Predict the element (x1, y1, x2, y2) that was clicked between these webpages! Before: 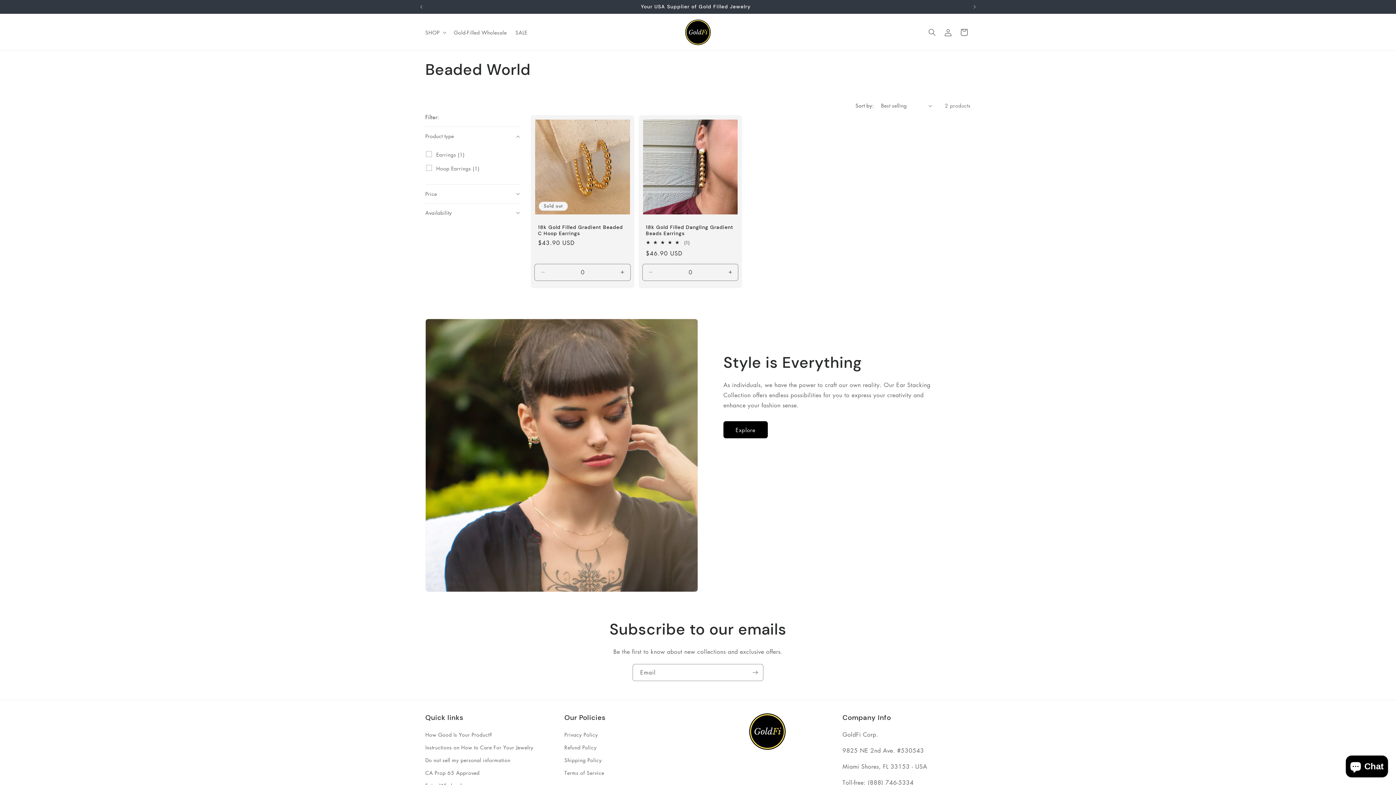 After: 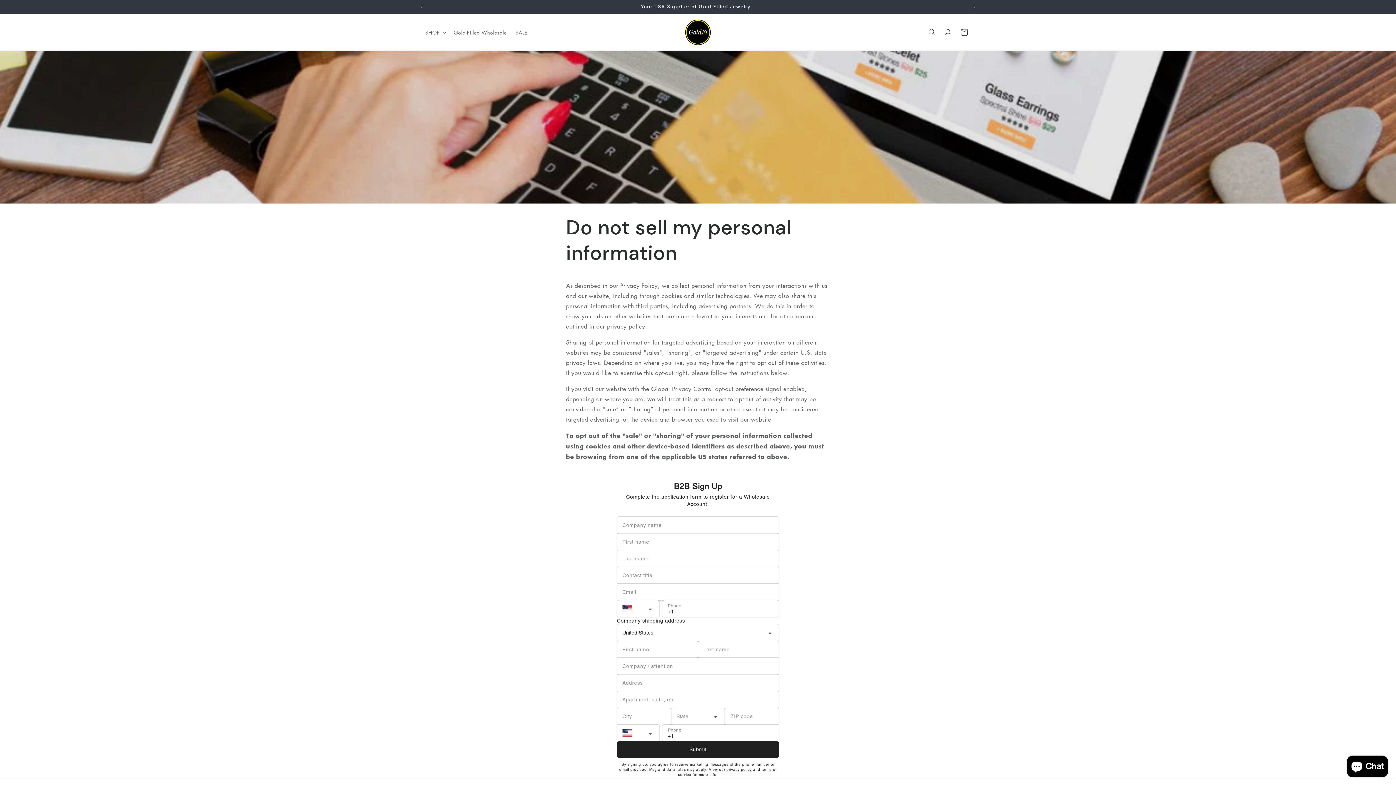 Action: bbox: (425, 754, 510, 766) label: Do not sell my personal information